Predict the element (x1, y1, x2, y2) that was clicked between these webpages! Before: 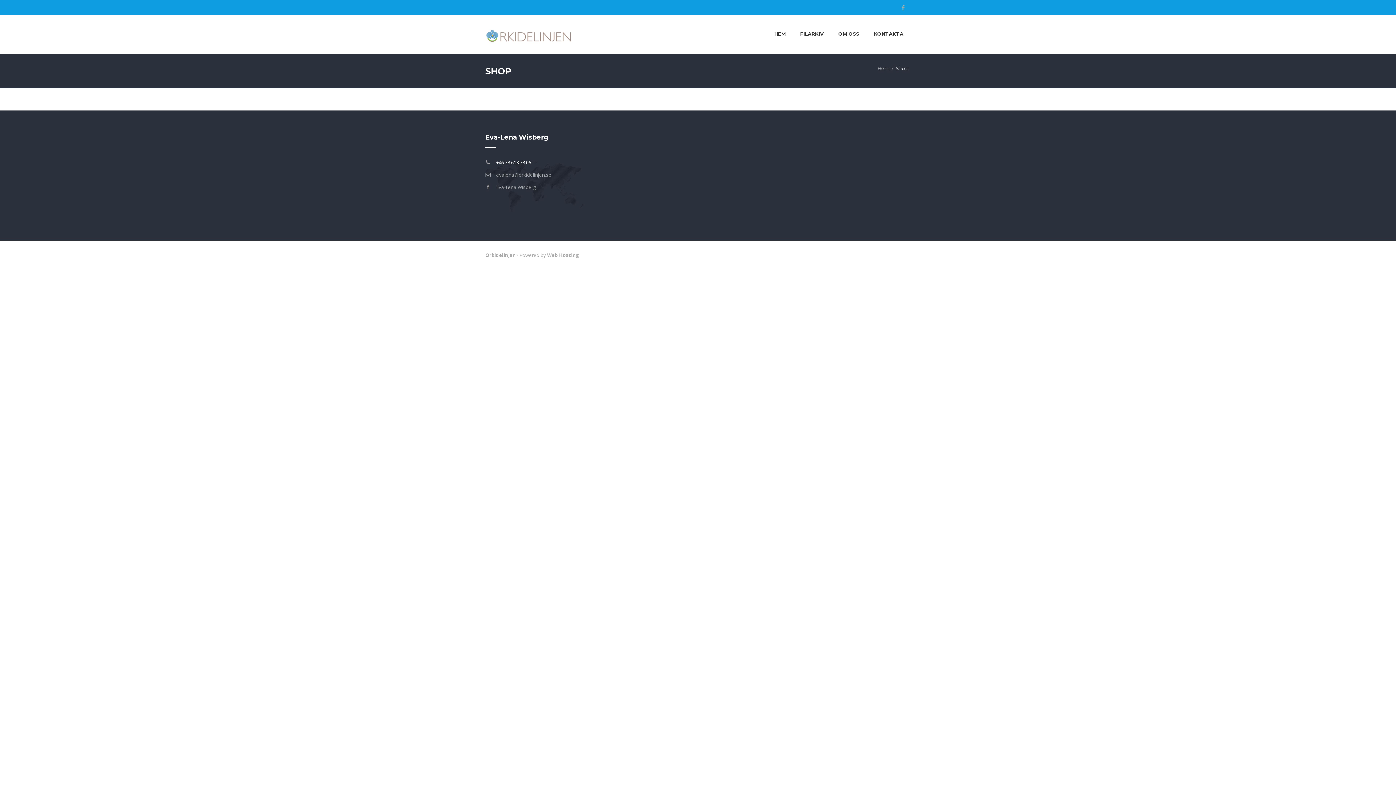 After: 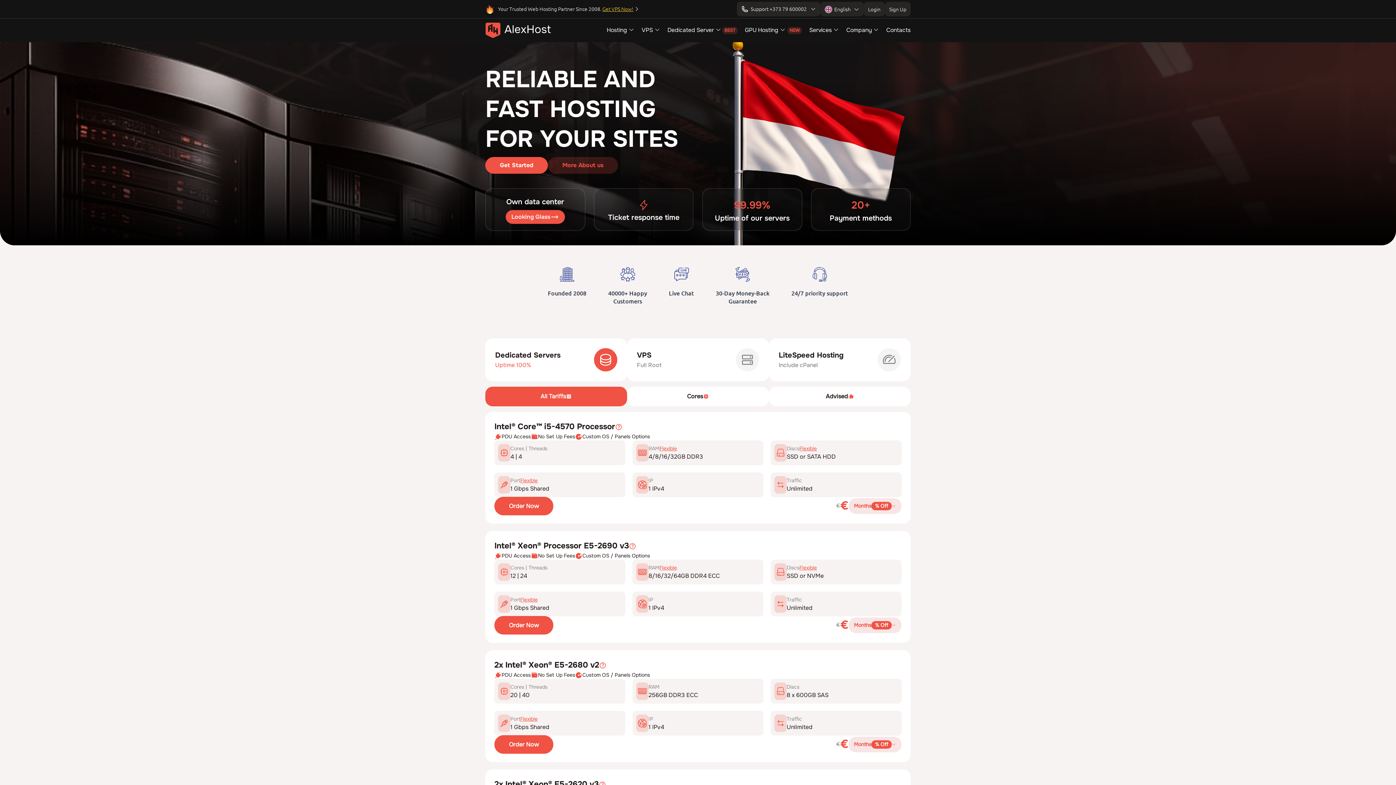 Action: label: Web Hosting bbox: (547, 252, 579, 258)